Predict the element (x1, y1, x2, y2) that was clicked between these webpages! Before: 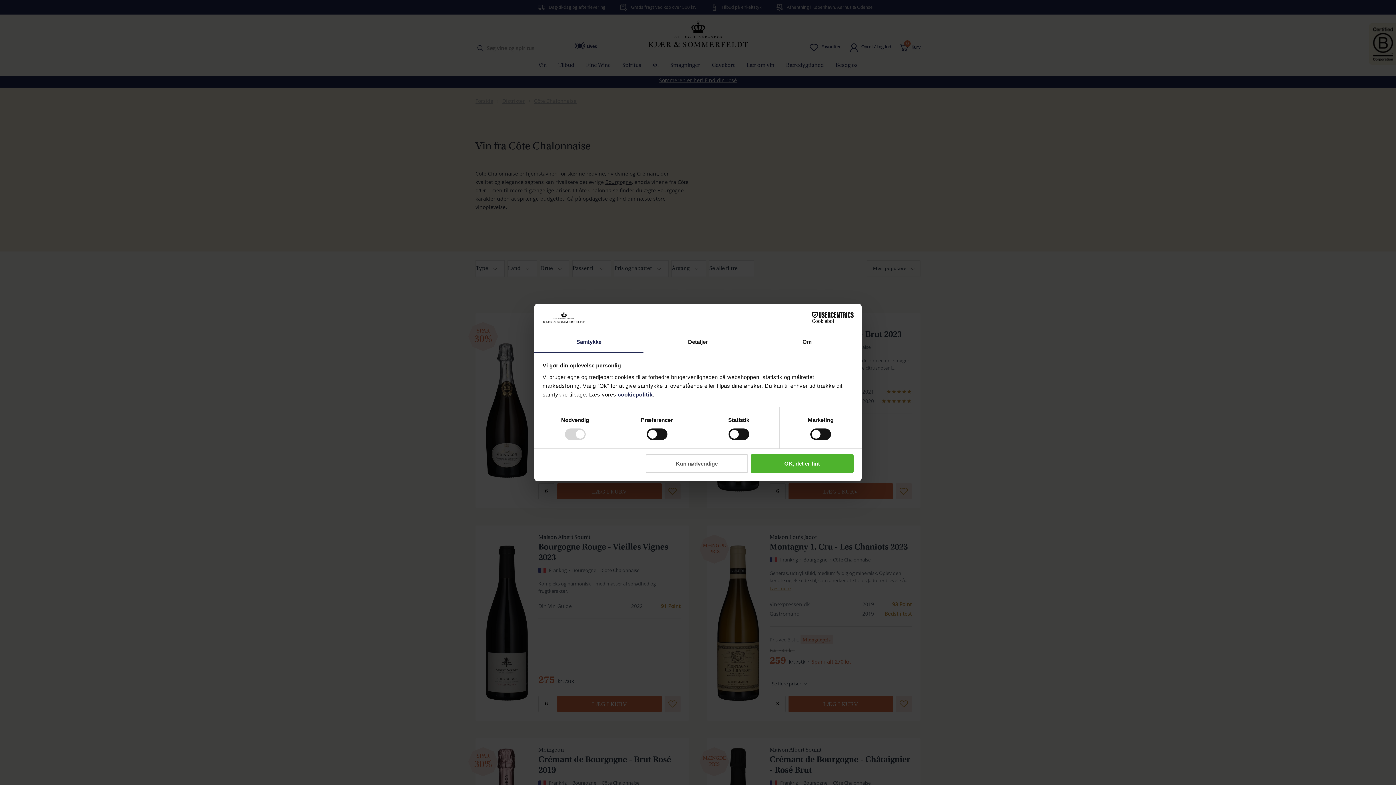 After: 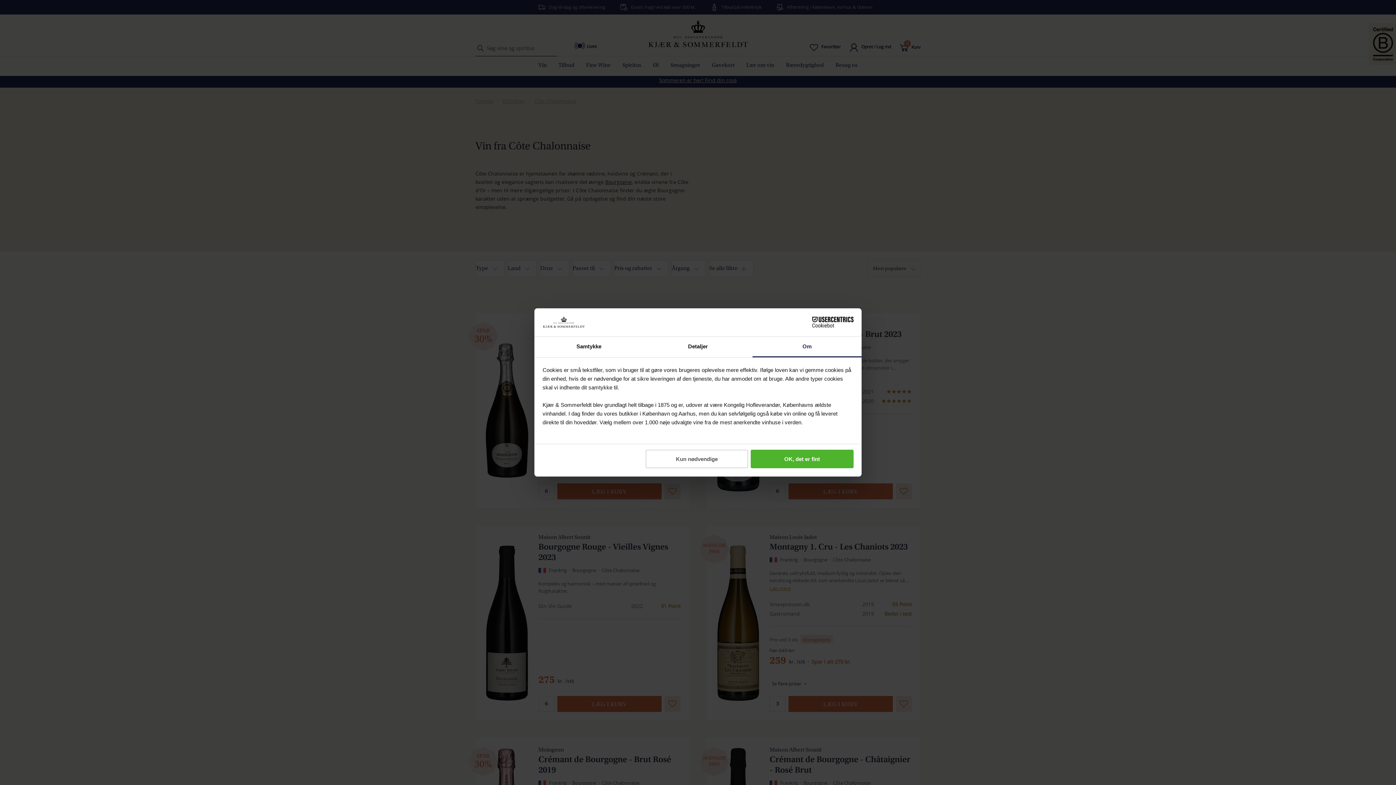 Action: label: Om bbox: (752, 332, 861, 353)